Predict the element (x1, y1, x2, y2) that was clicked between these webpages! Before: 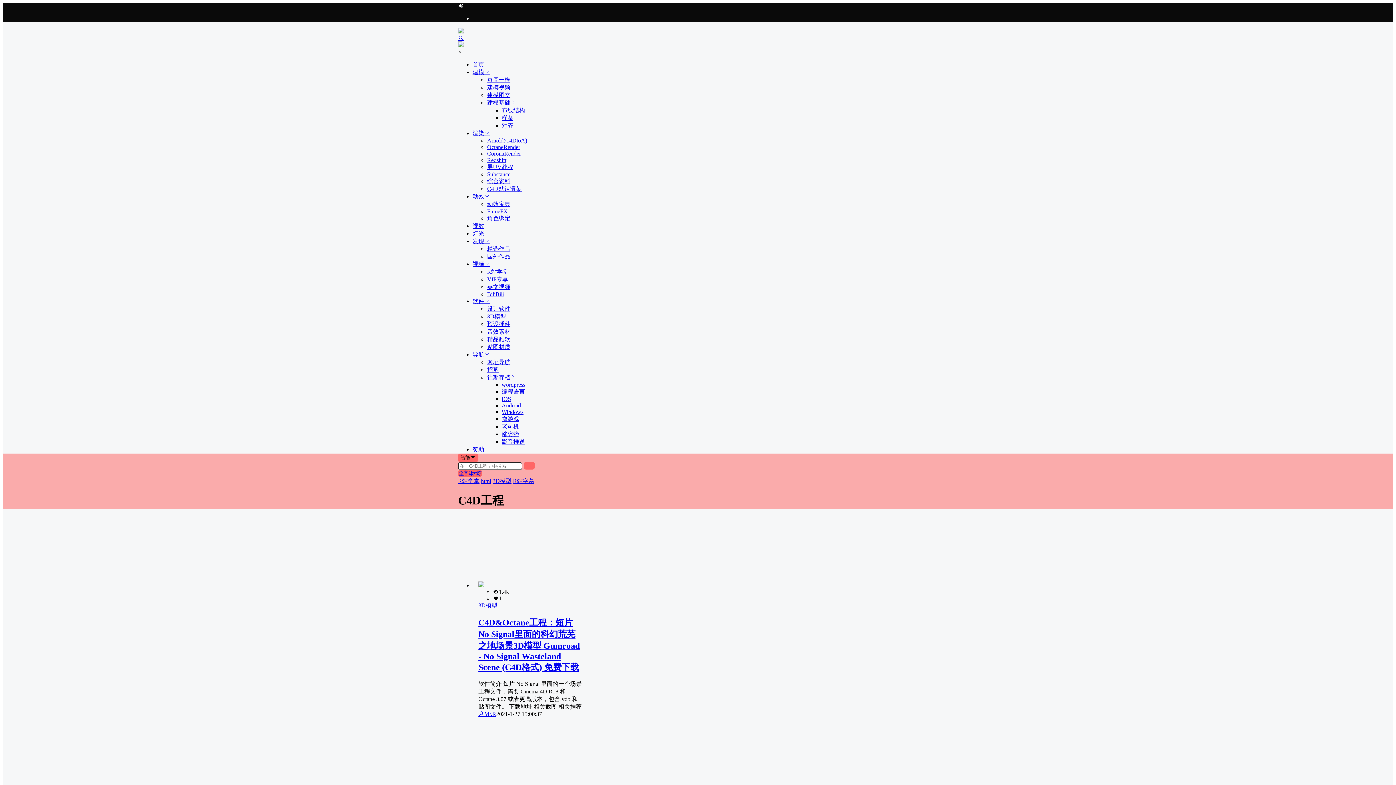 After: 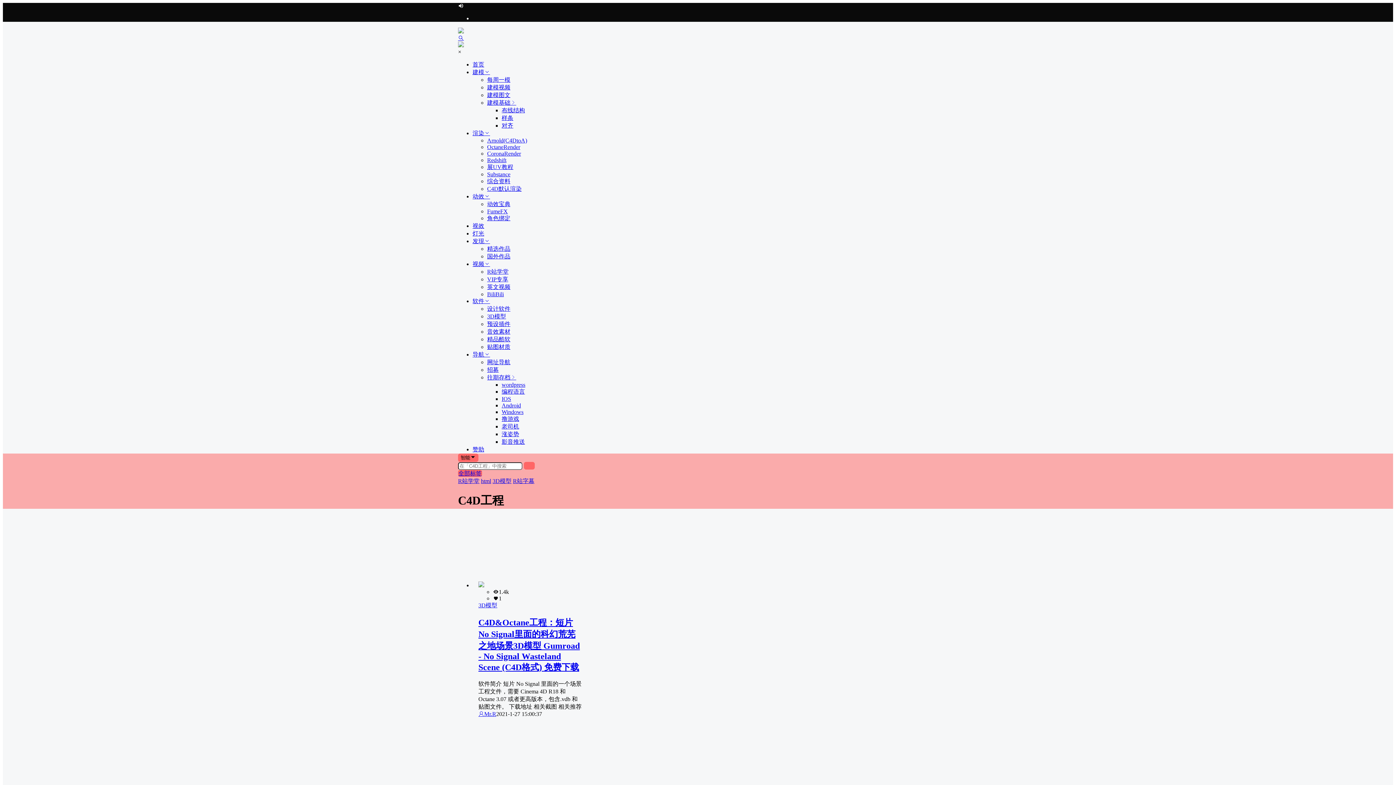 Action: label: VIP专享 bbox: (487, 276, 508, 282)